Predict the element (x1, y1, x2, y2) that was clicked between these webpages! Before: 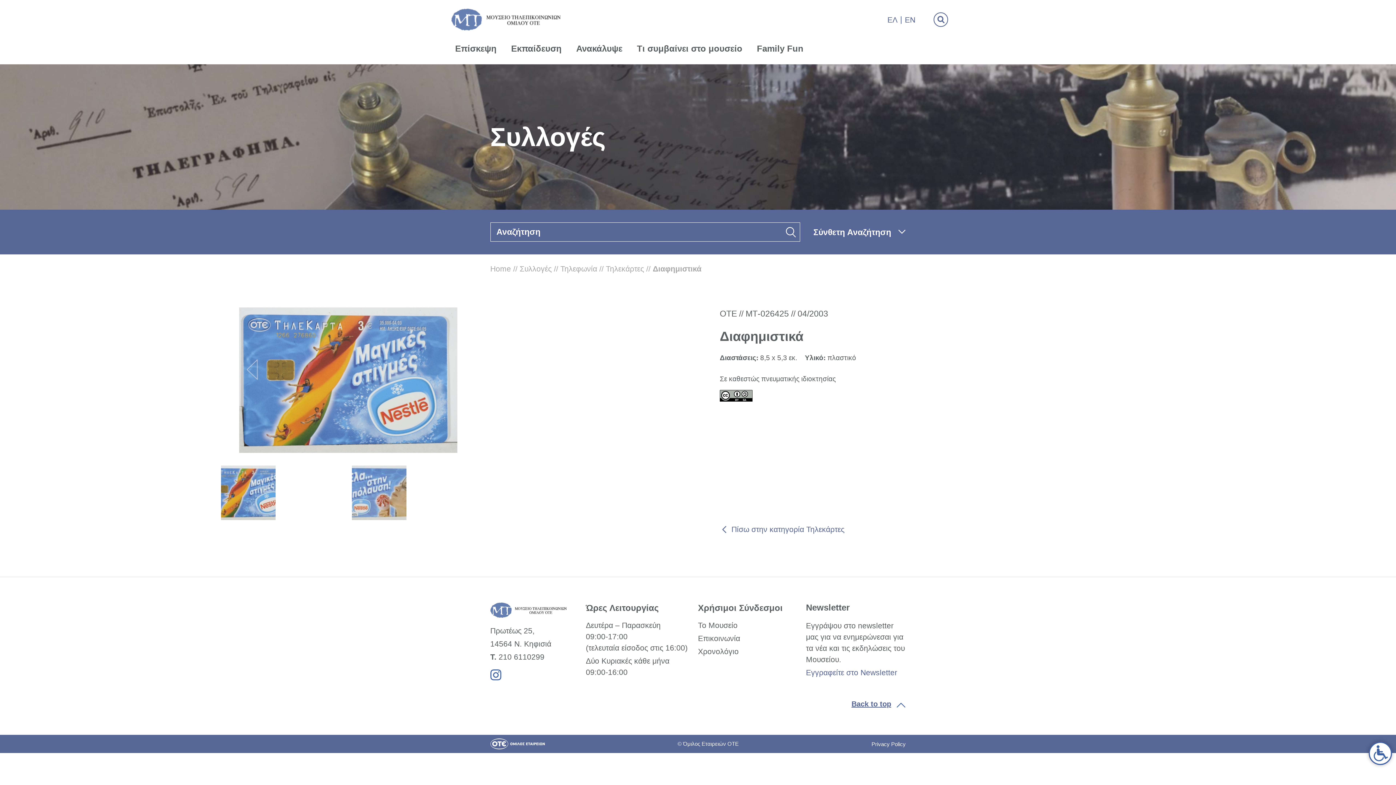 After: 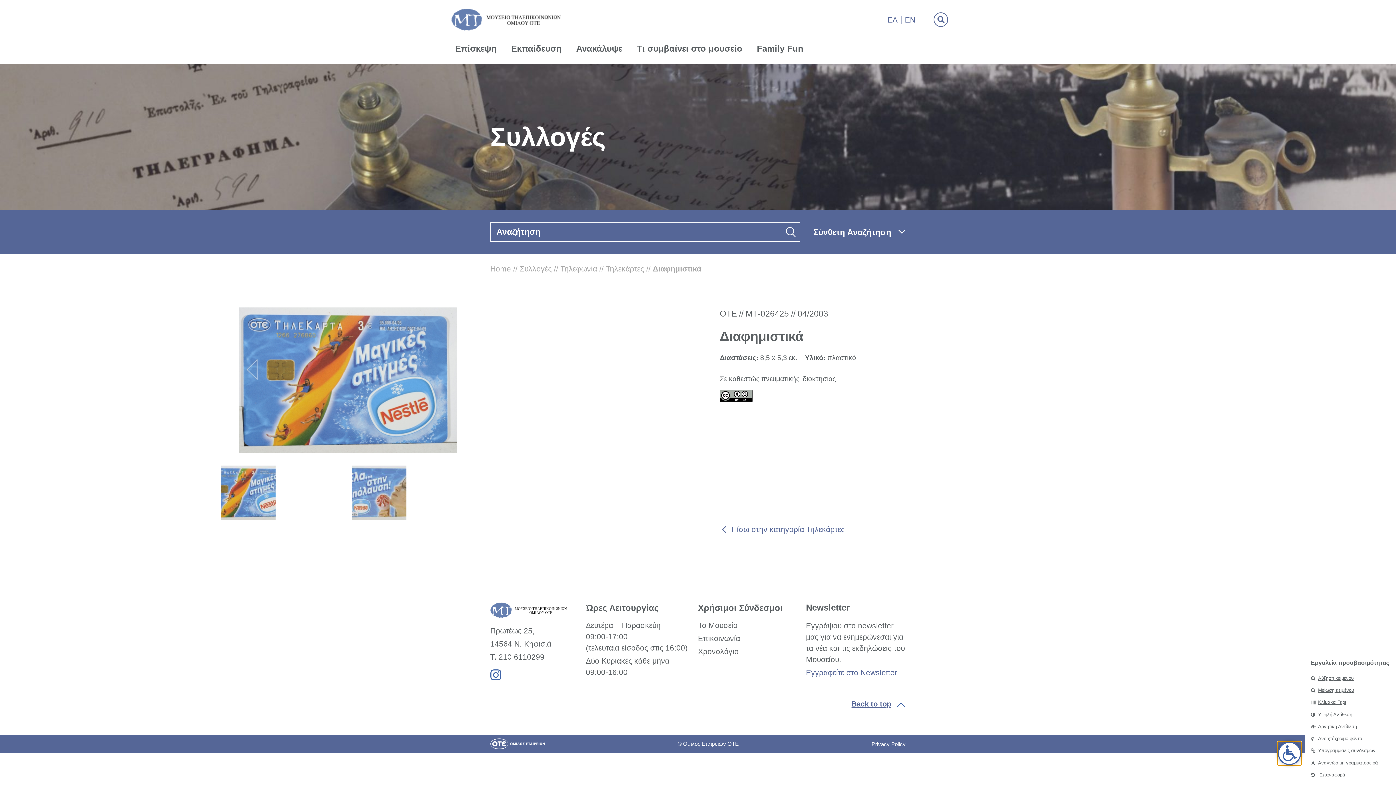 Action: bbox: (1369, 742, 1392, 765)